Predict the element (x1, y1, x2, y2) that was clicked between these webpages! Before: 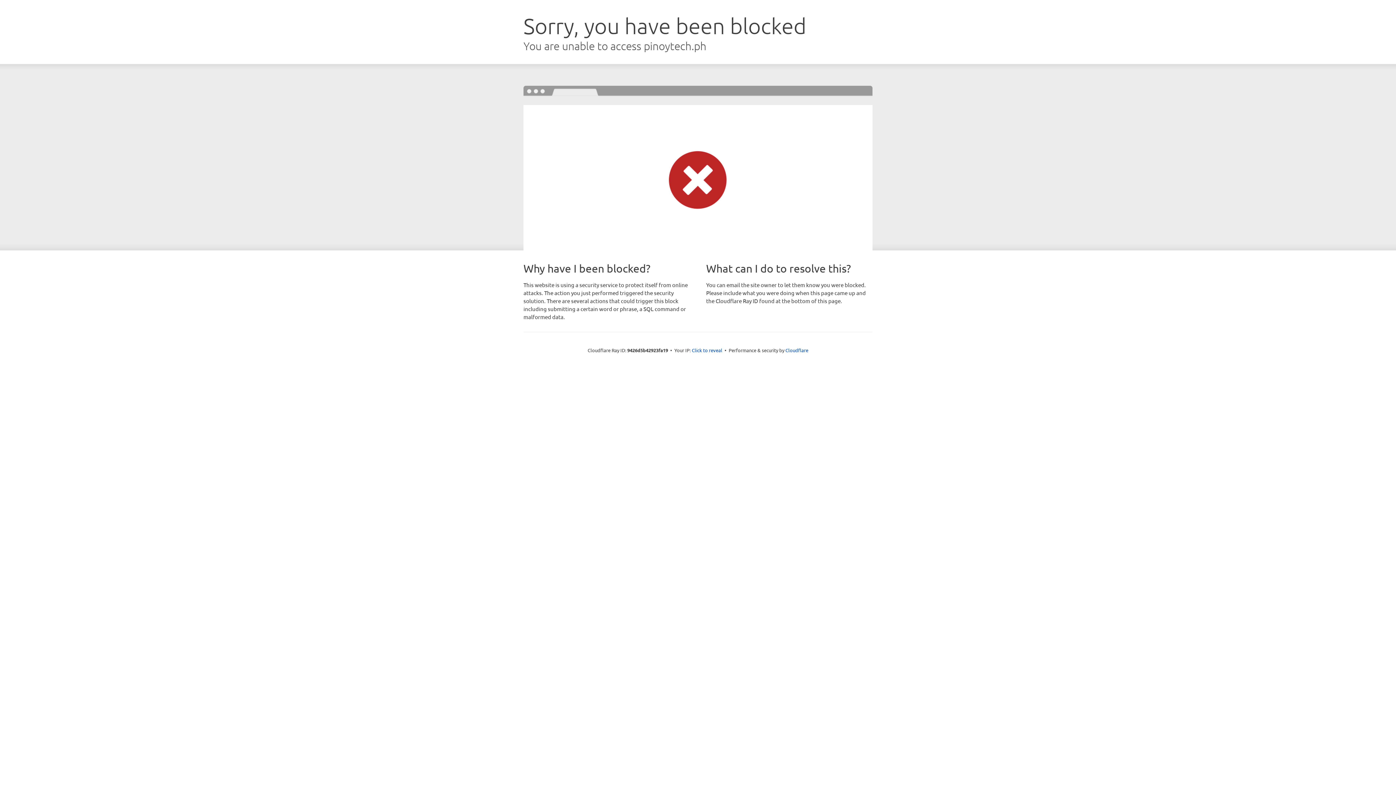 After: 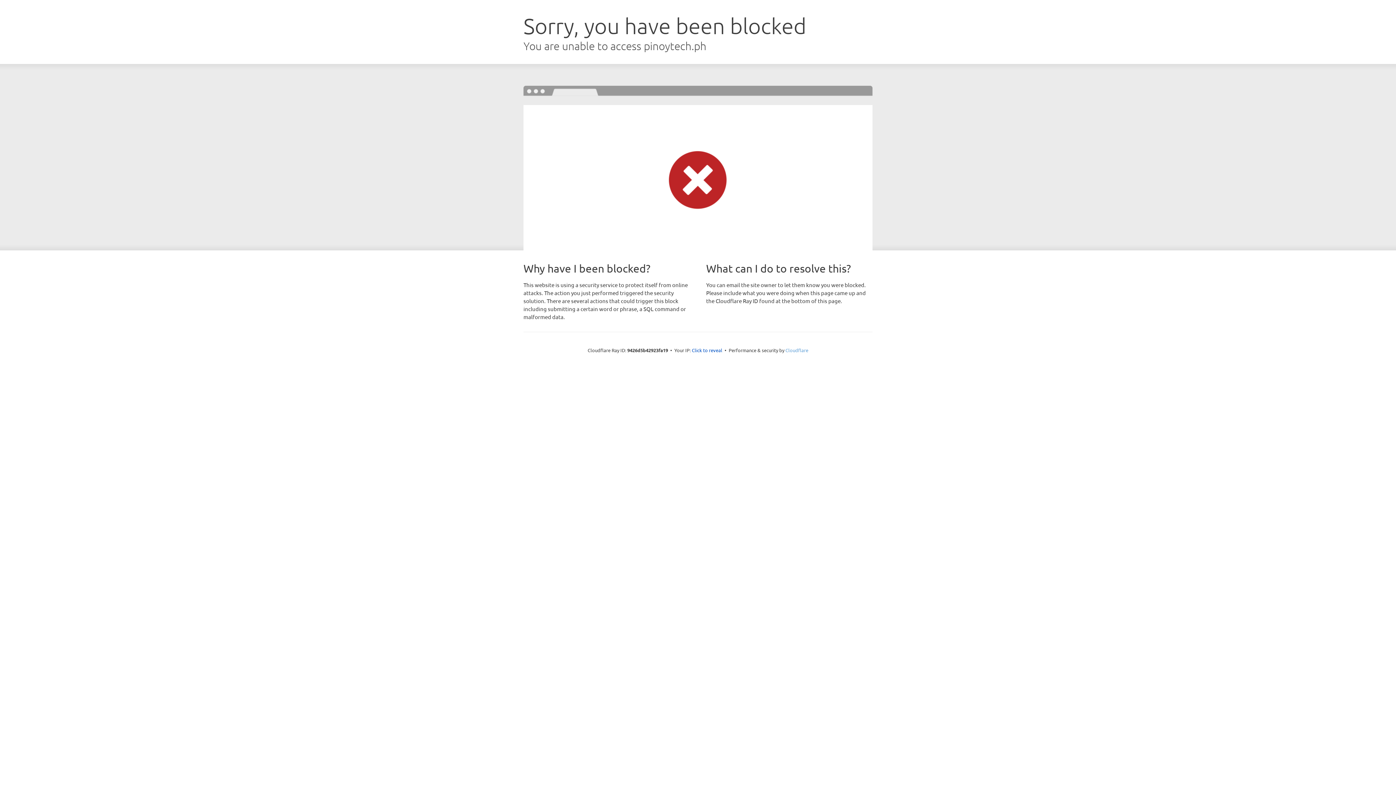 Action: bbox: (785, 347, 808, 353) label: Cloudflare